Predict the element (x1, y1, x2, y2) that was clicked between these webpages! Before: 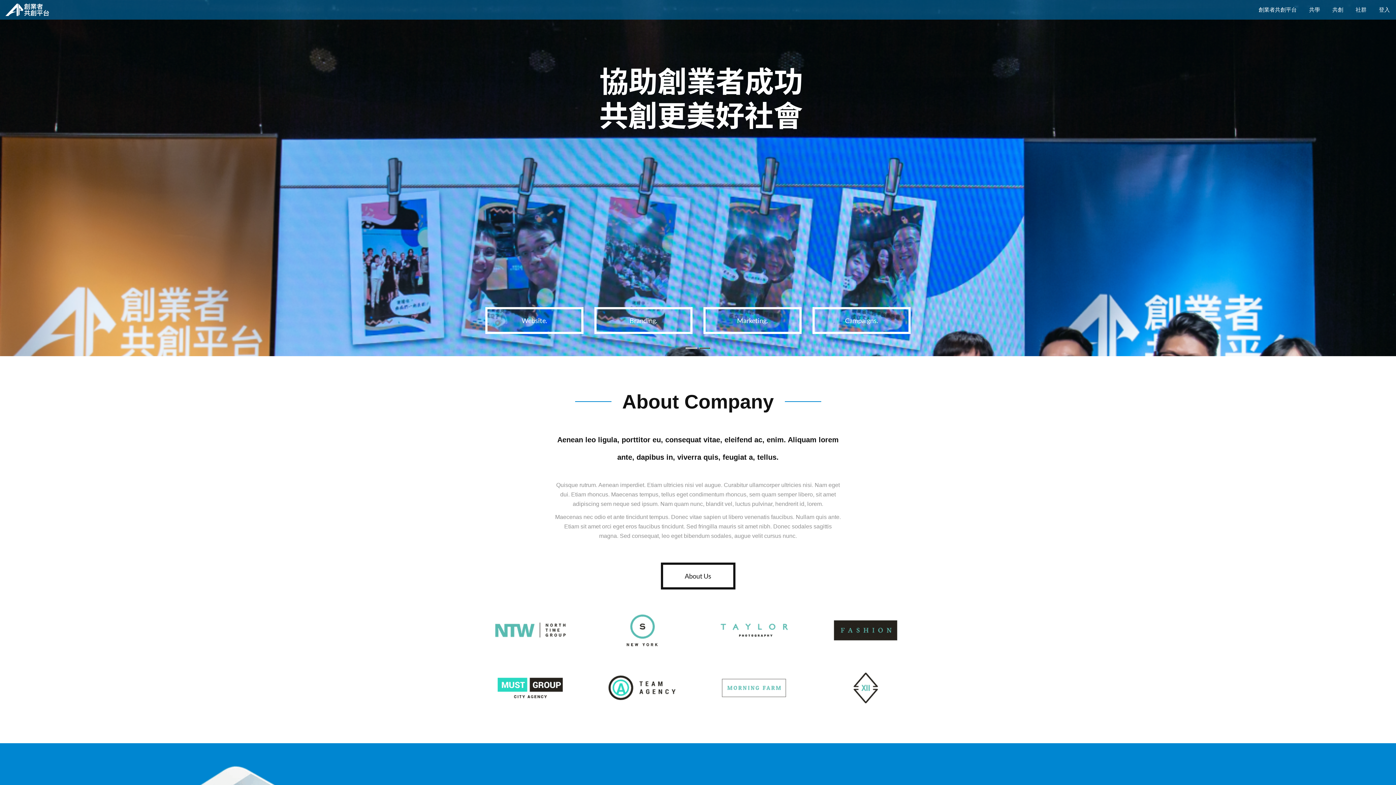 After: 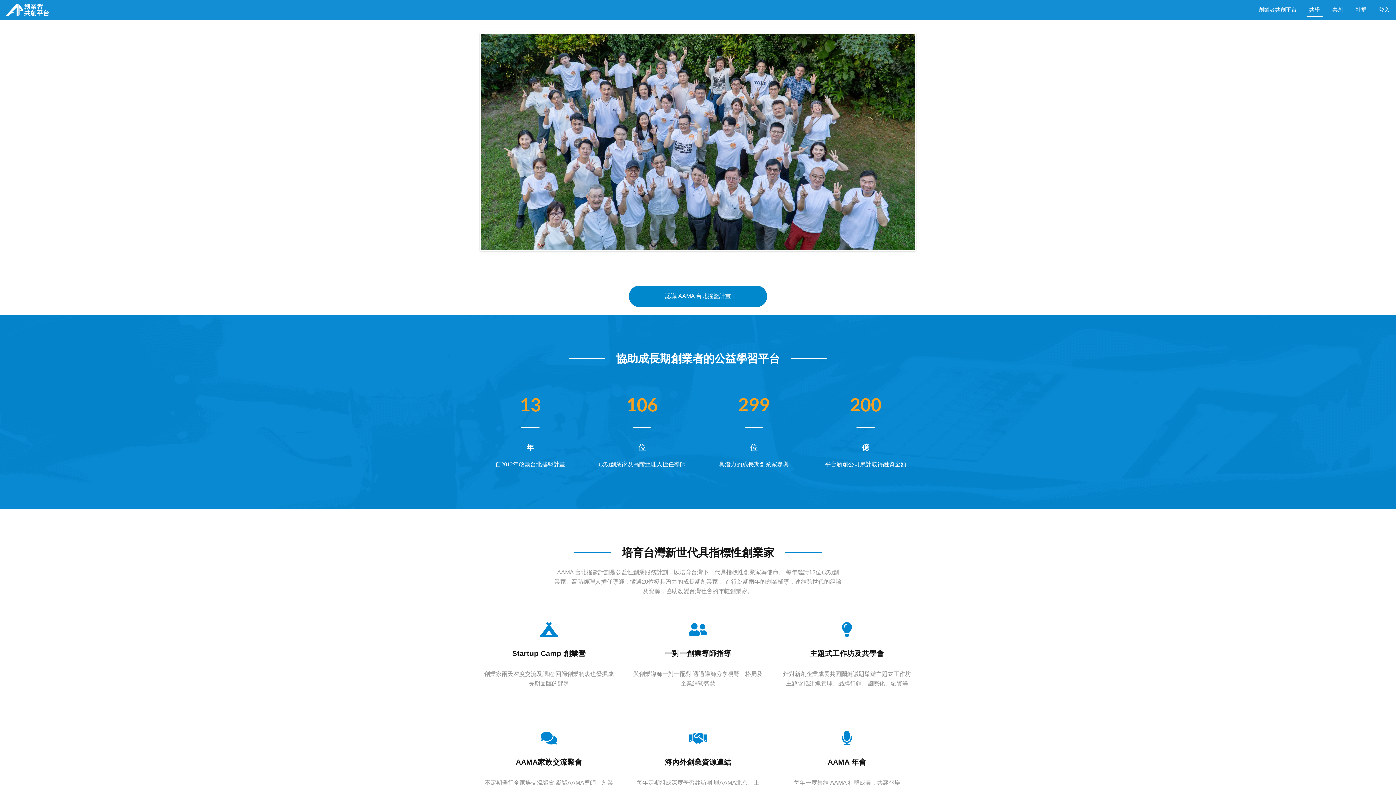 Action: bbox: (5, 3, 49, 16)